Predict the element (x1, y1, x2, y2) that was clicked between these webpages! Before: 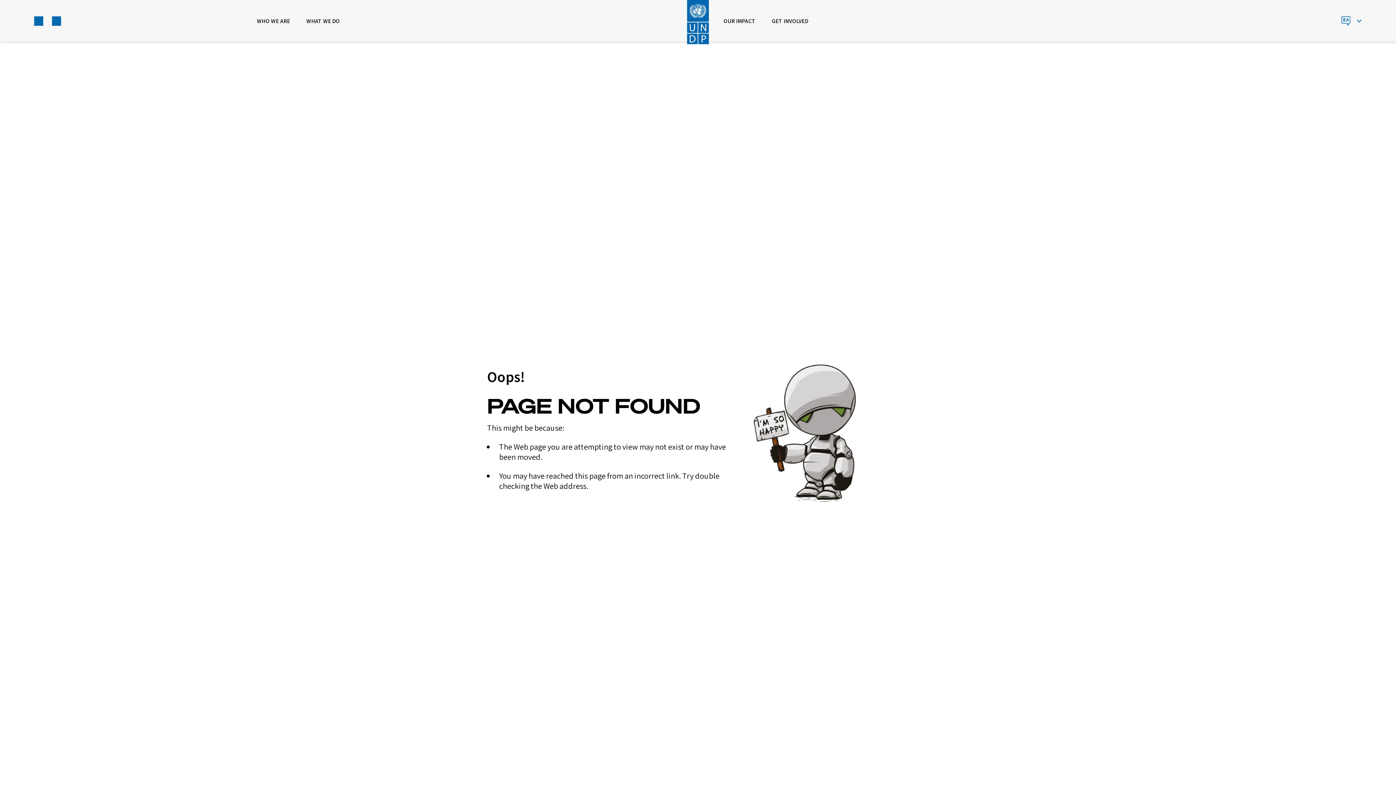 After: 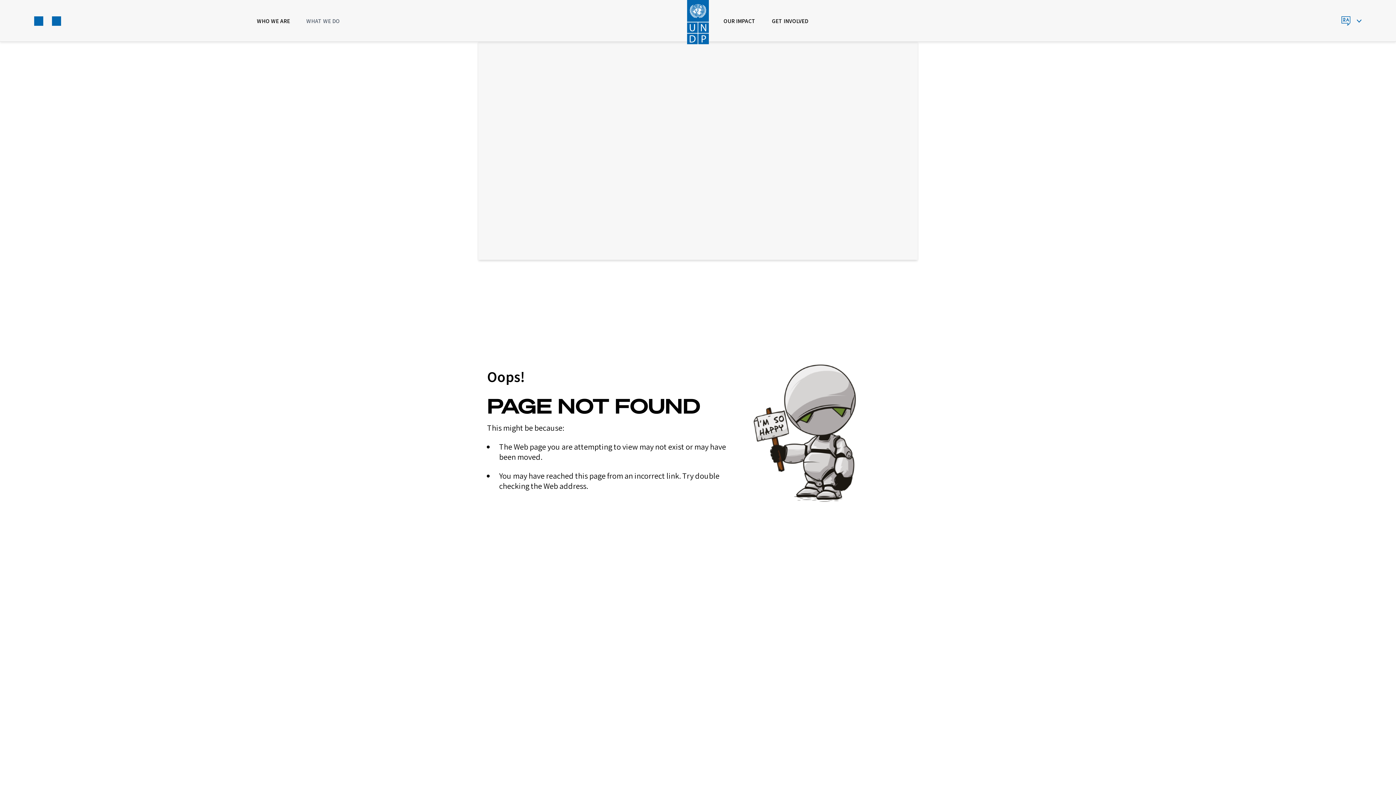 Action: label: WHAT WE DO bbox: (306, 0, 339, 41)